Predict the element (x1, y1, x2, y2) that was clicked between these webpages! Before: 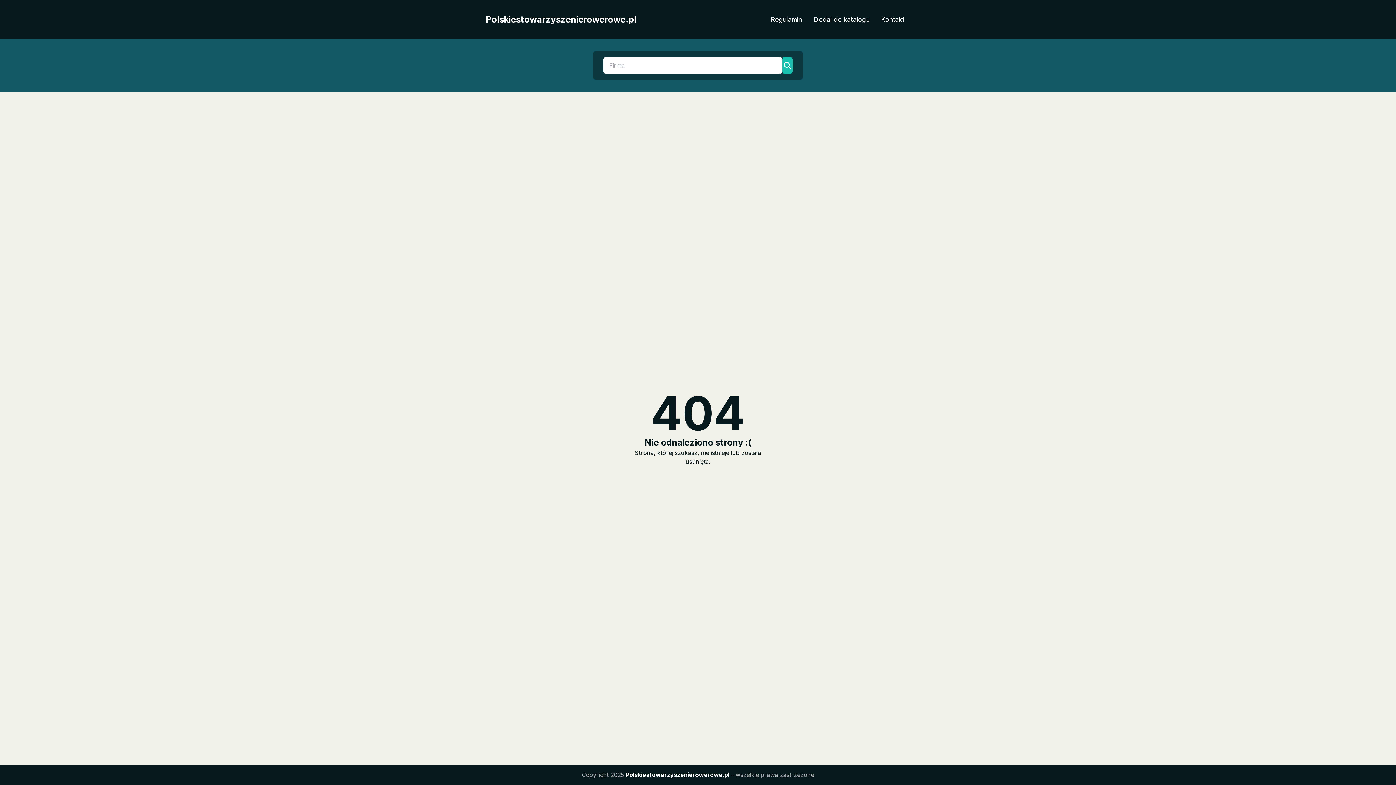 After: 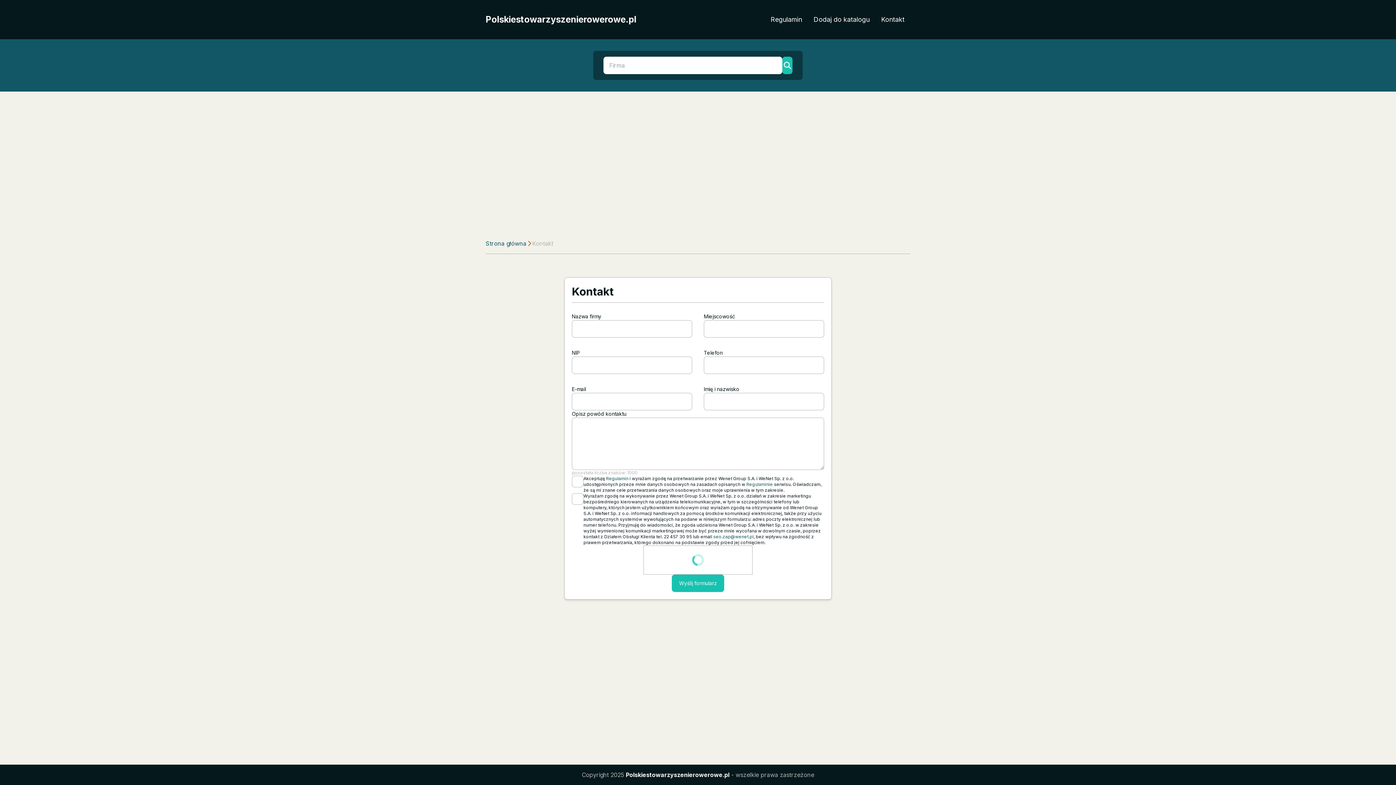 Action: label: Kontakt bbox: (875, 11, 910, 27)